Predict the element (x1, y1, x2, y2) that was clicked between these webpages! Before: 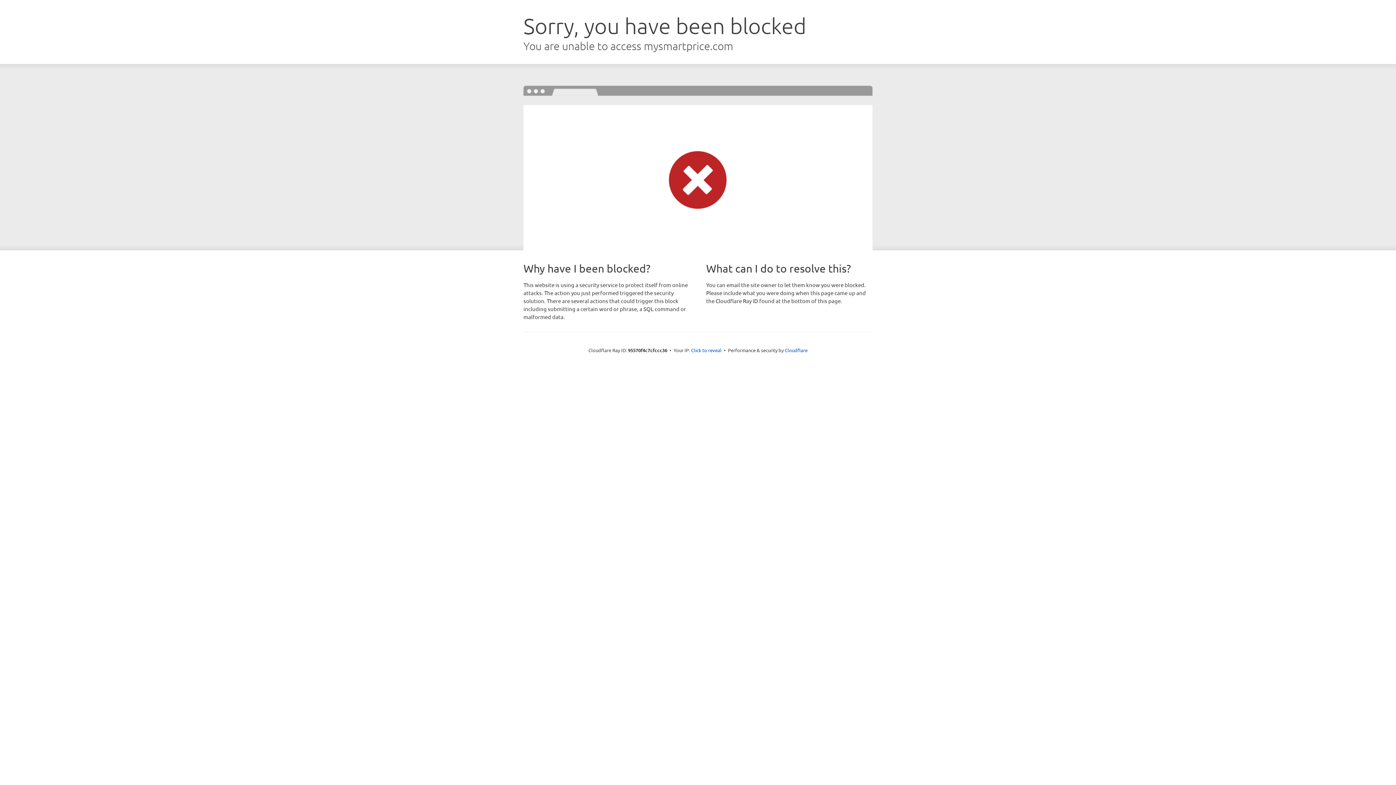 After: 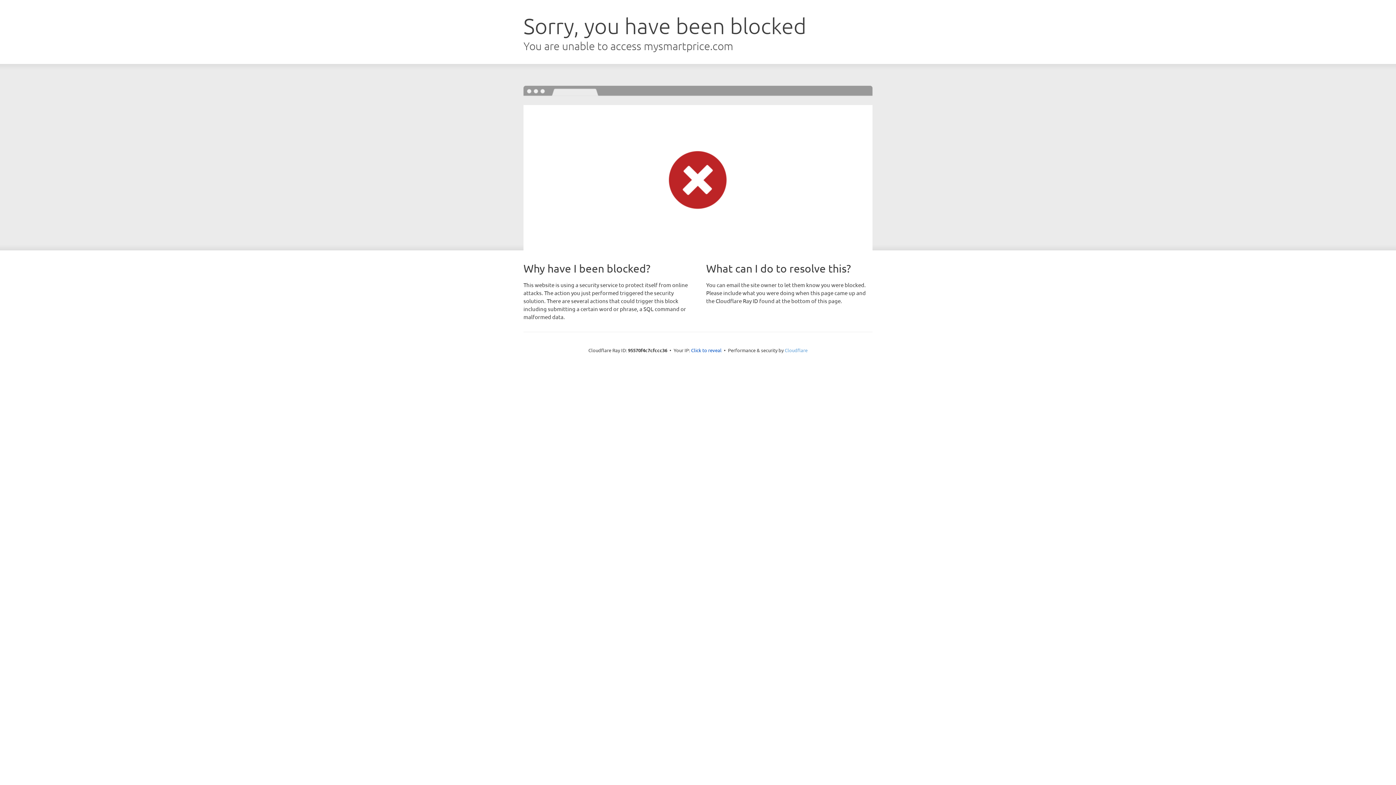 Action: bbox: (784, 347, 807, 353) label: Cloudflare